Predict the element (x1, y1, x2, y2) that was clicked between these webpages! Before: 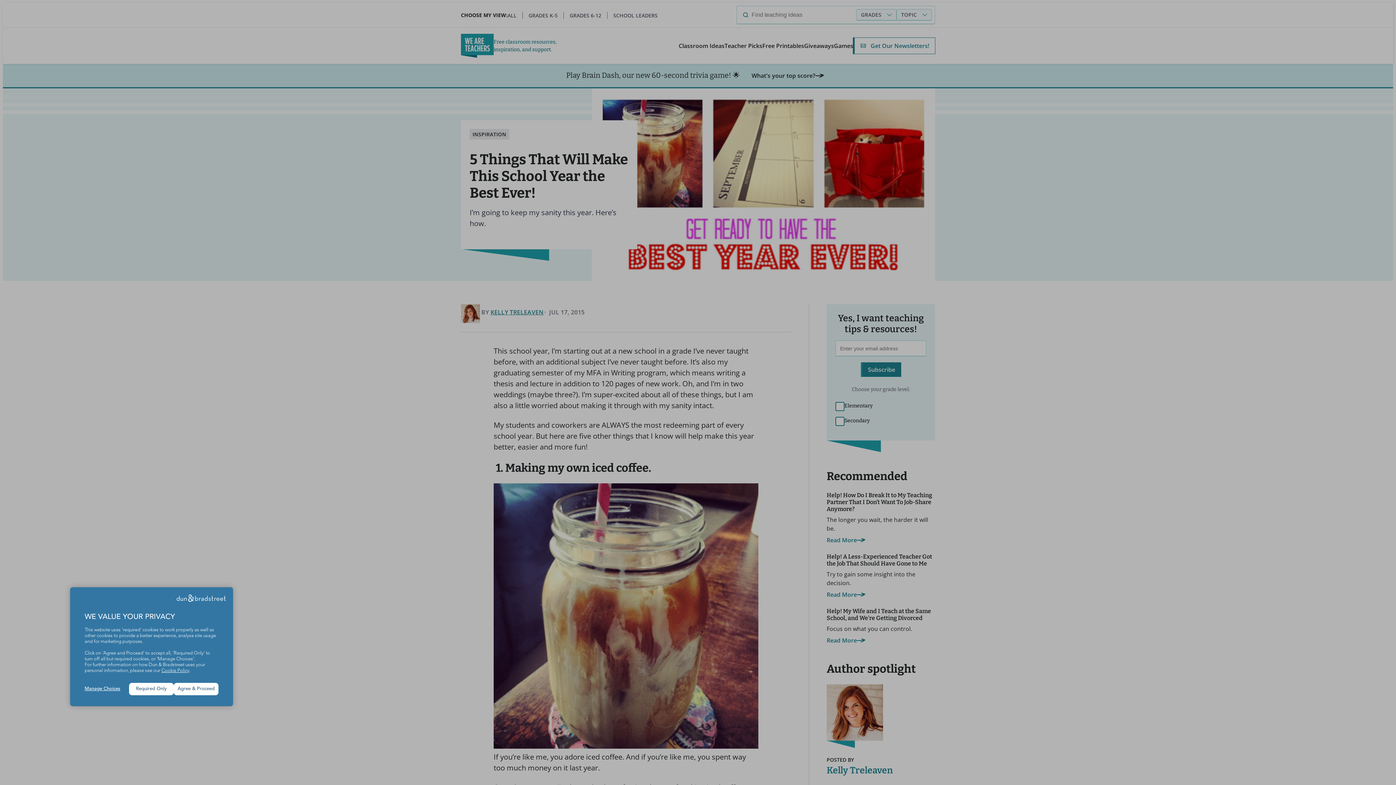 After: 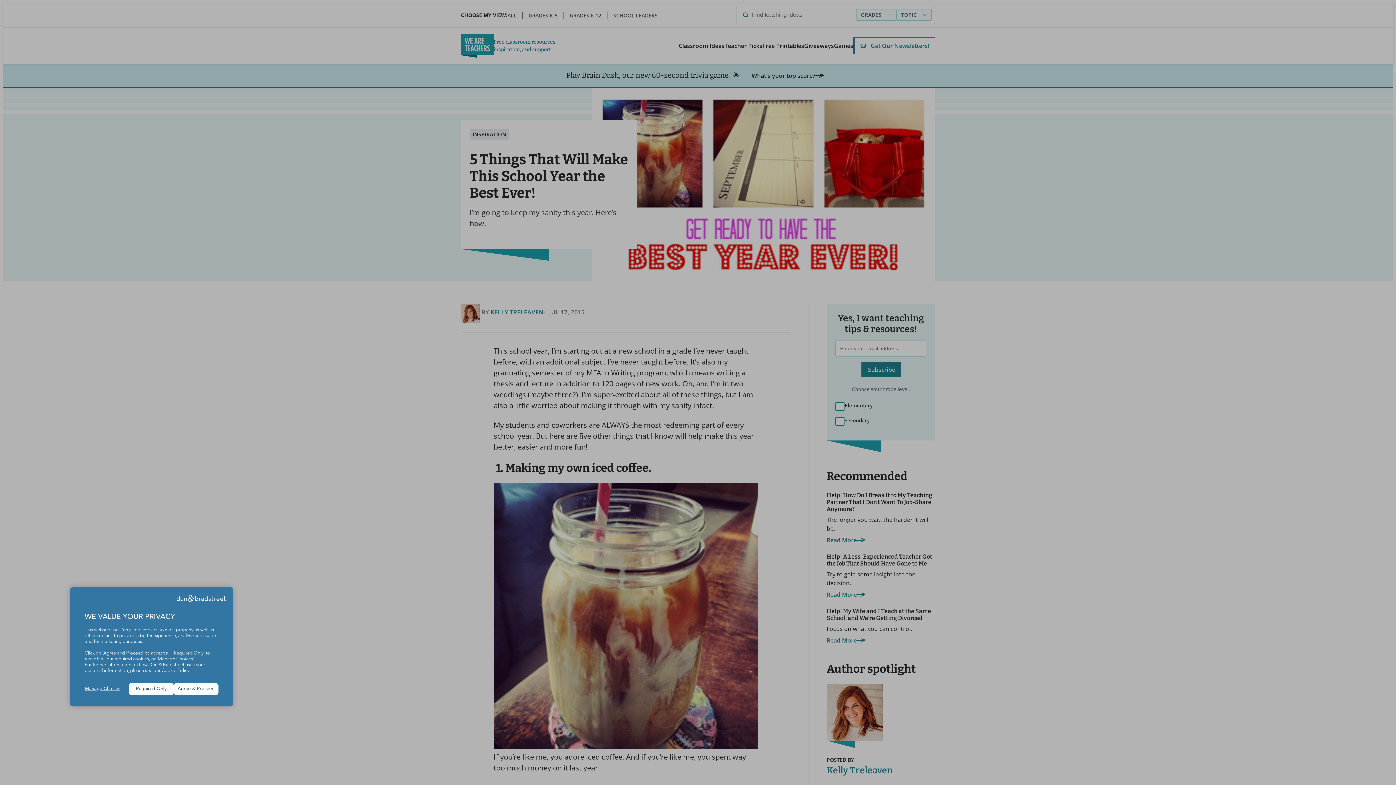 Action: bbox: (161, 668, 189, 673) label: Cookie Policy